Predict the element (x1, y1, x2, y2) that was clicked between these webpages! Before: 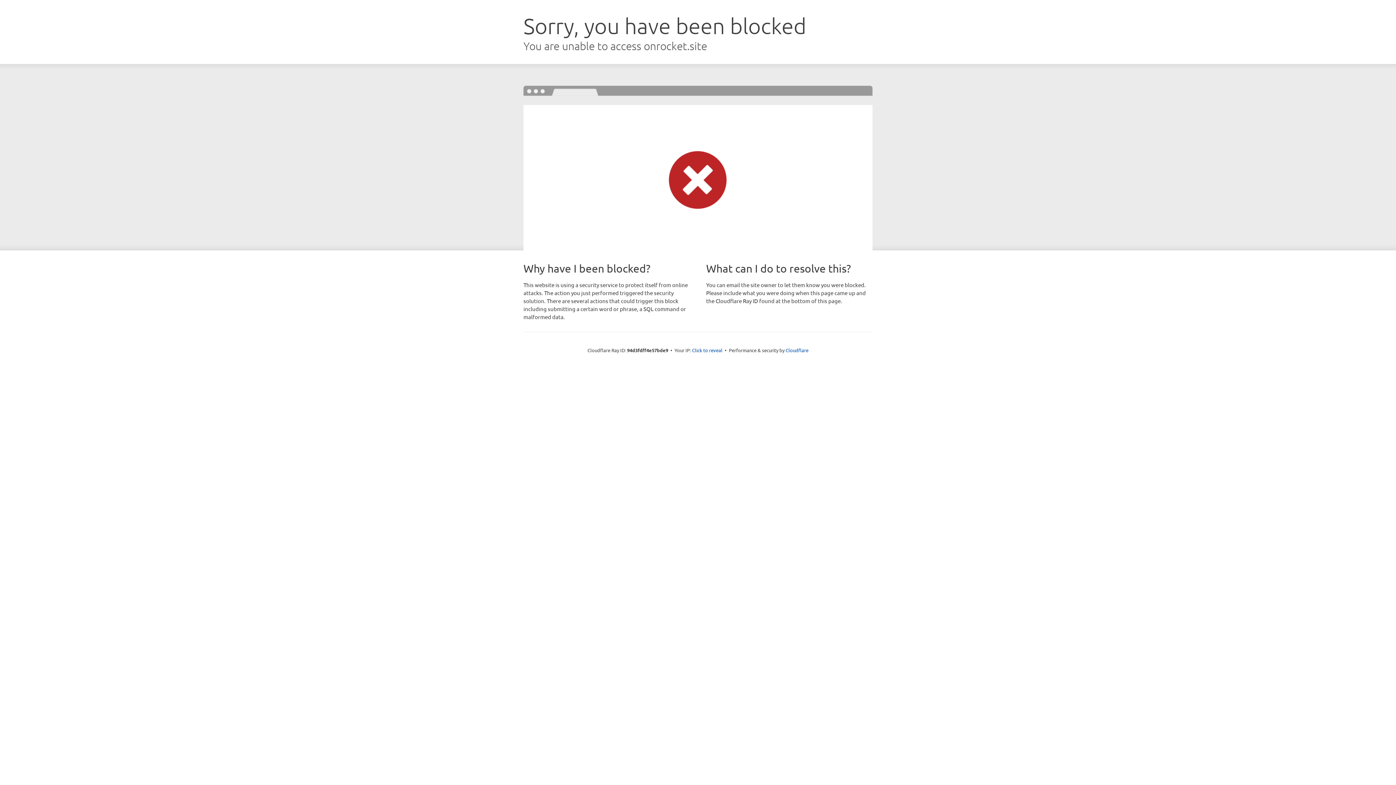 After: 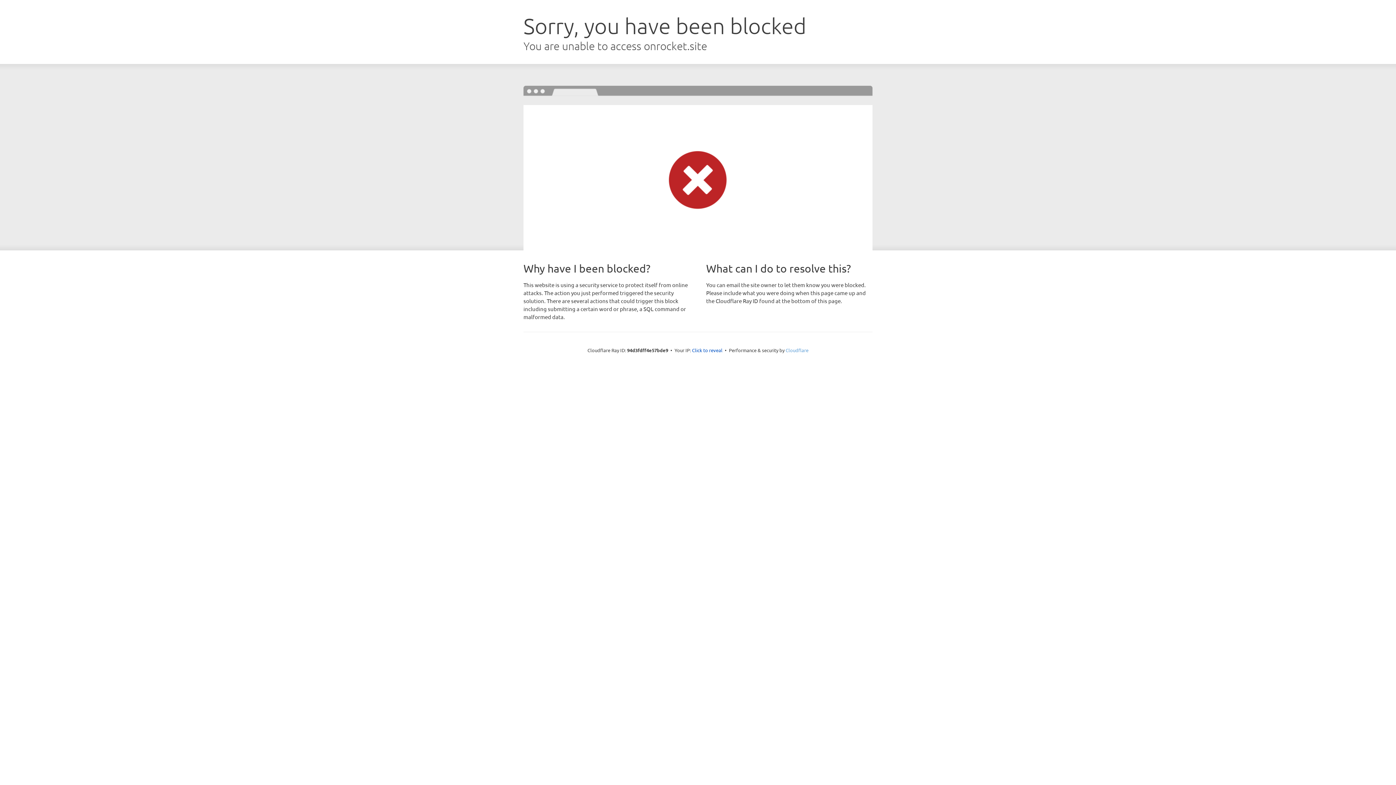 Action: bbox: (785, 347, 808, 353) label: Cloudflare